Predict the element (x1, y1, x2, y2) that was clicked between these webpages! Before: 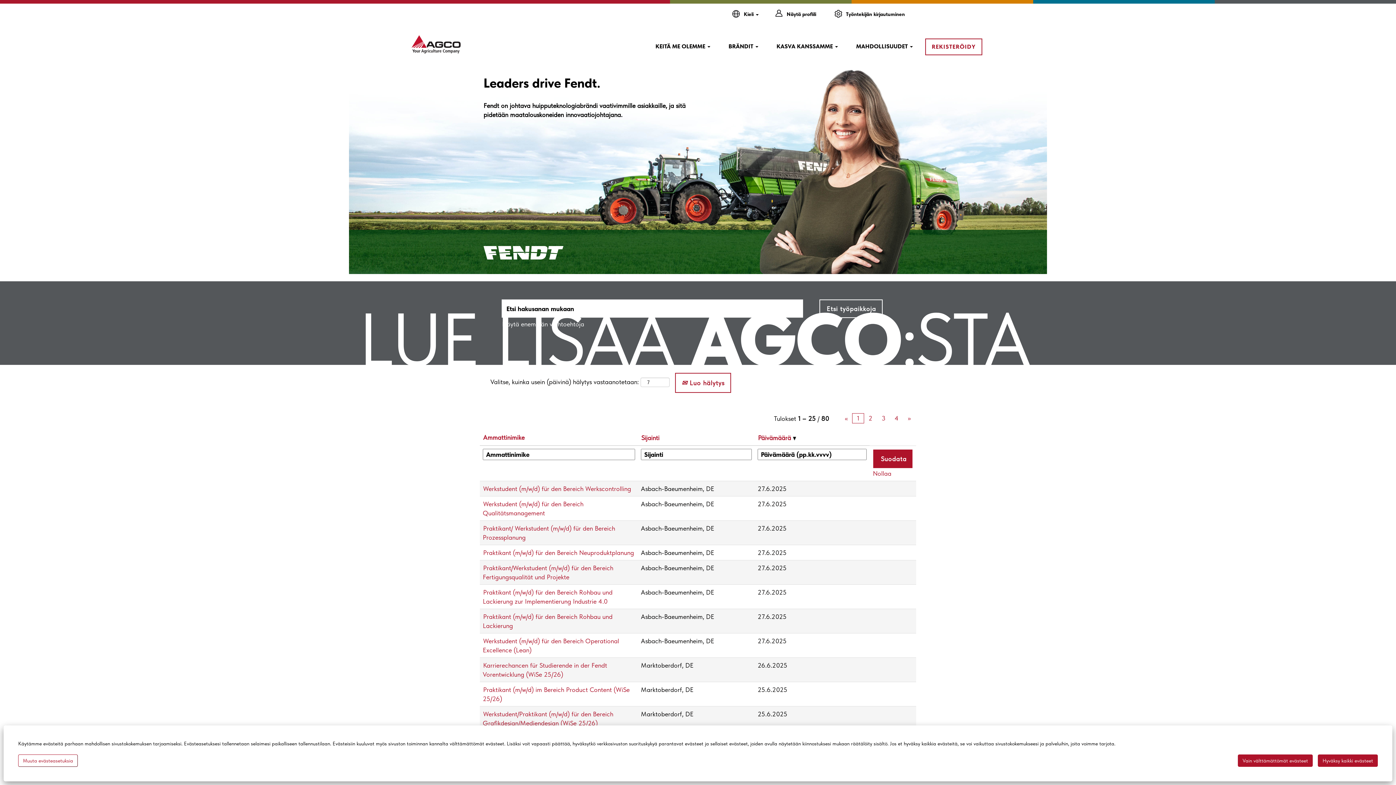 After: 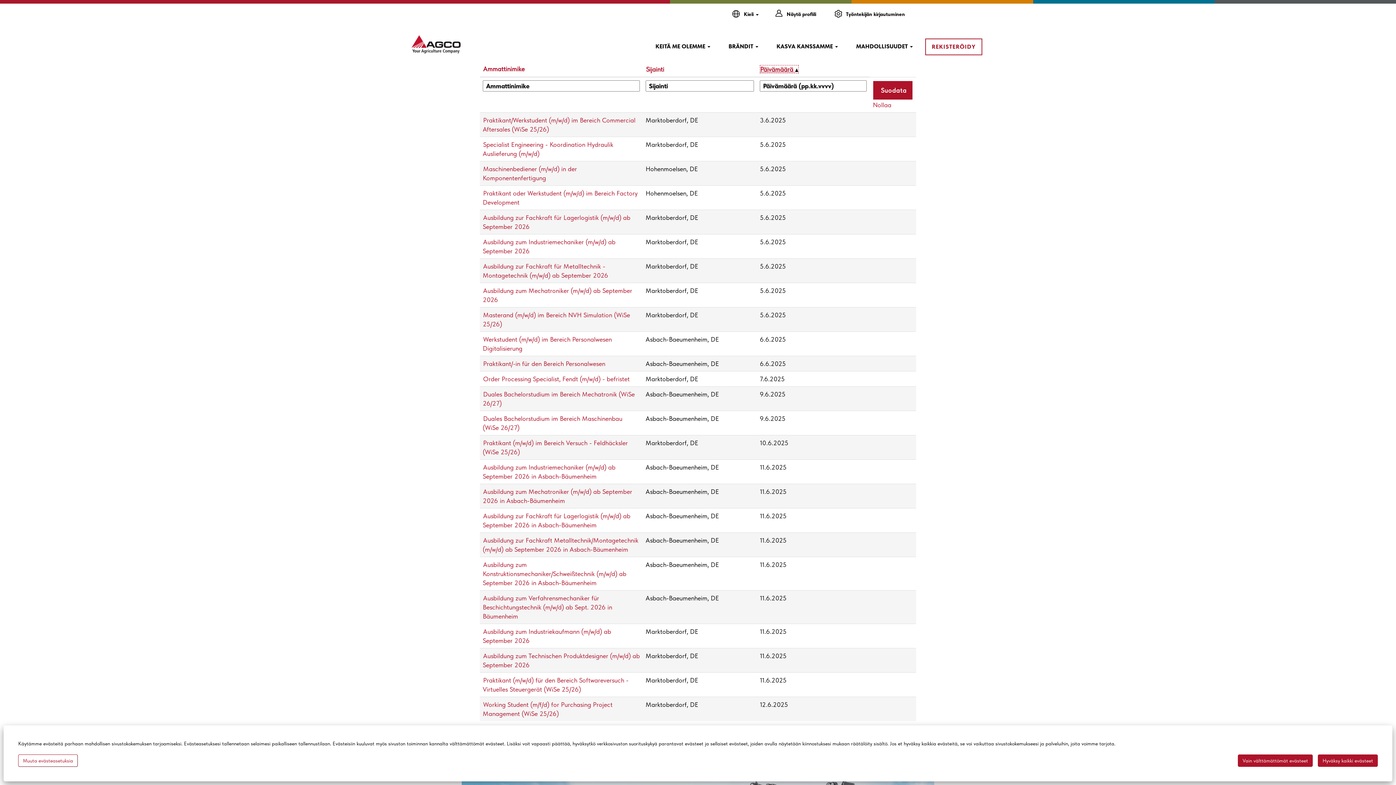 Action: bbox: (757, 433, 796, 442) label: Päivämäärä 